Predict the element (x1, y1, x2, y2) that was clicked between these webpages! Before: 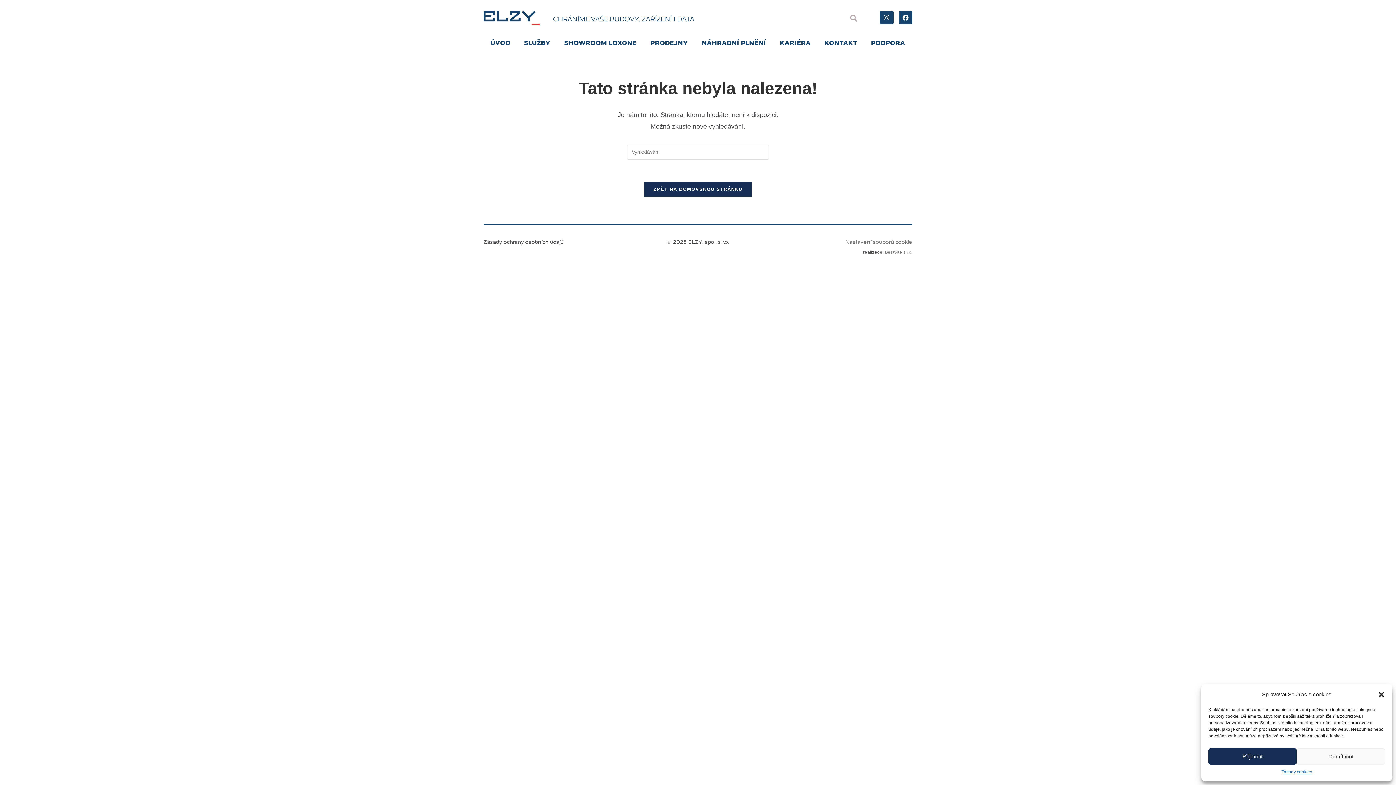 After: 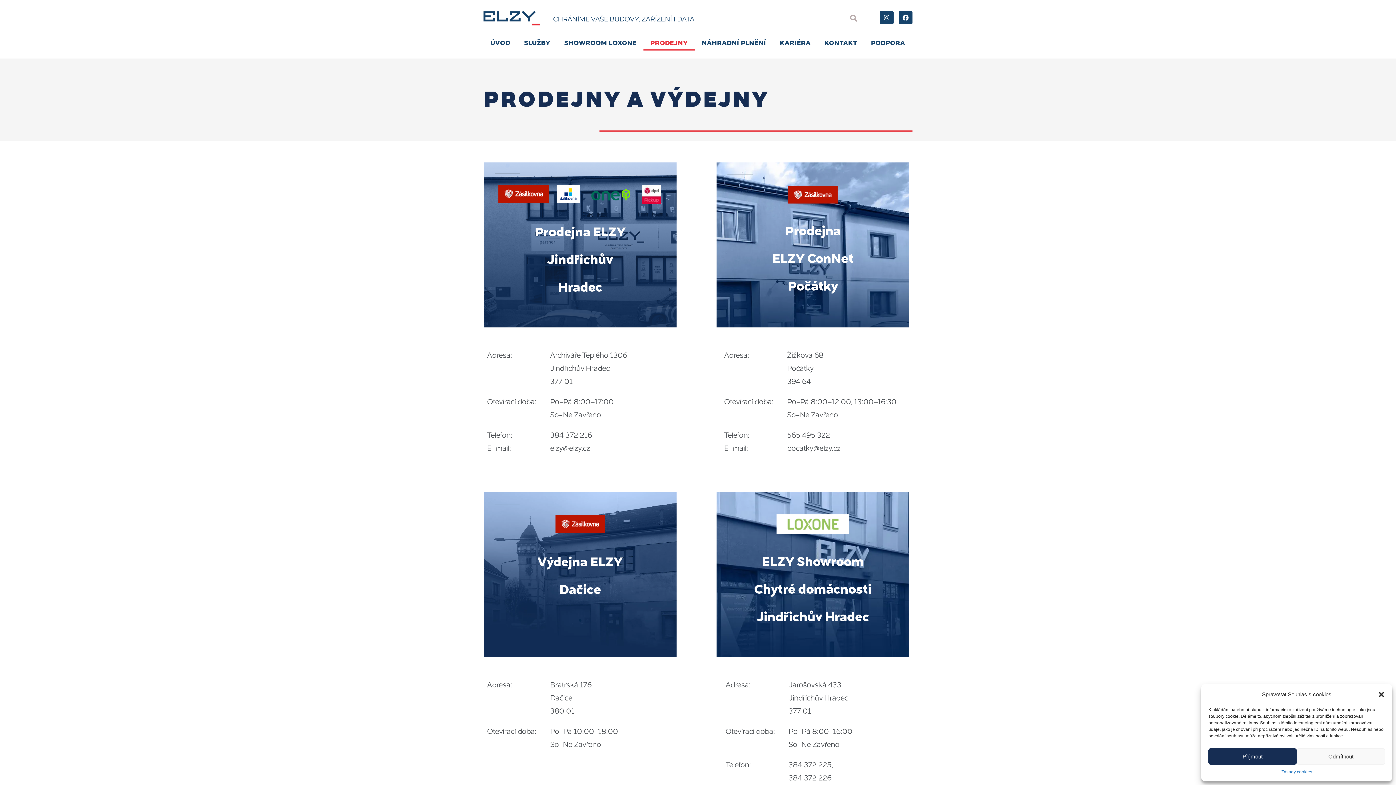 Action: label: PRODEJNY bbox: (643, 36, 694, 50)